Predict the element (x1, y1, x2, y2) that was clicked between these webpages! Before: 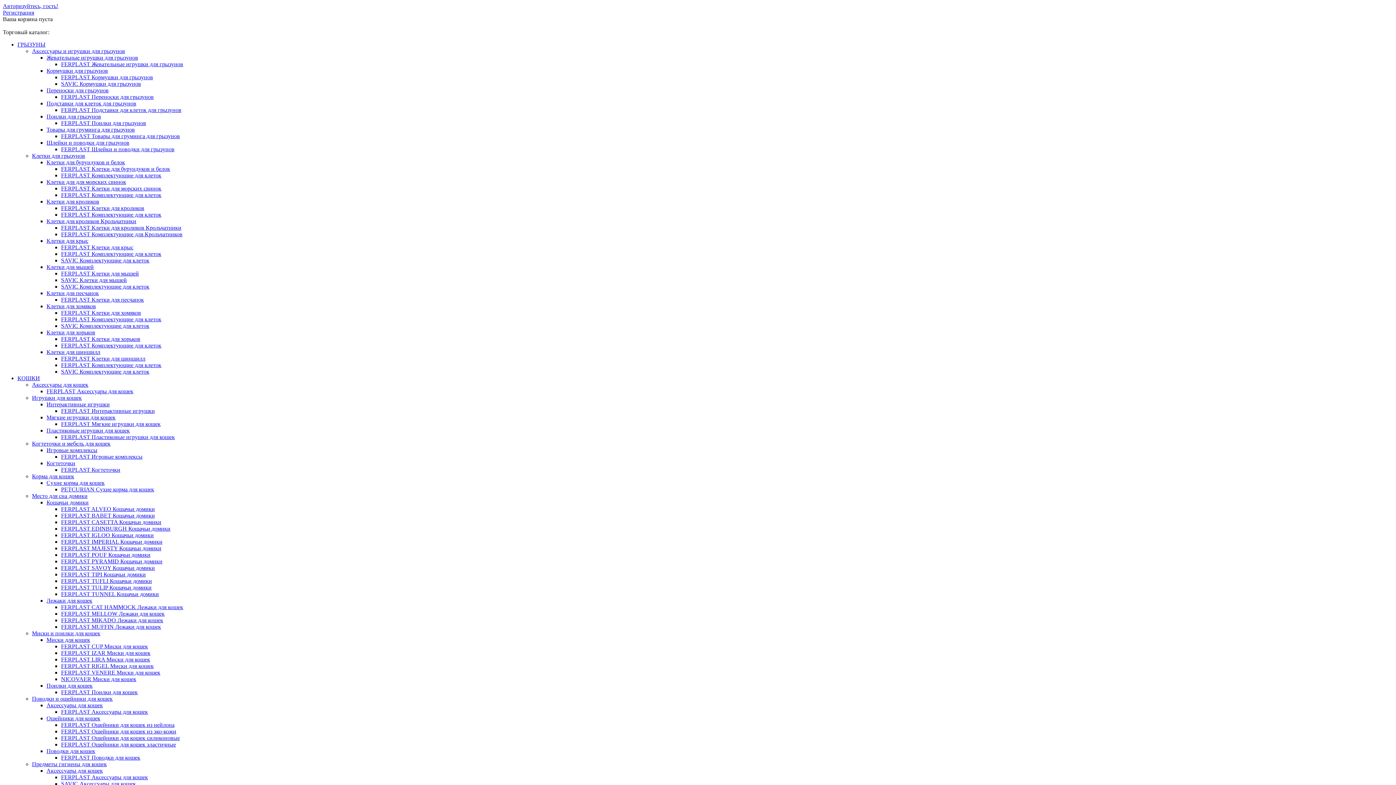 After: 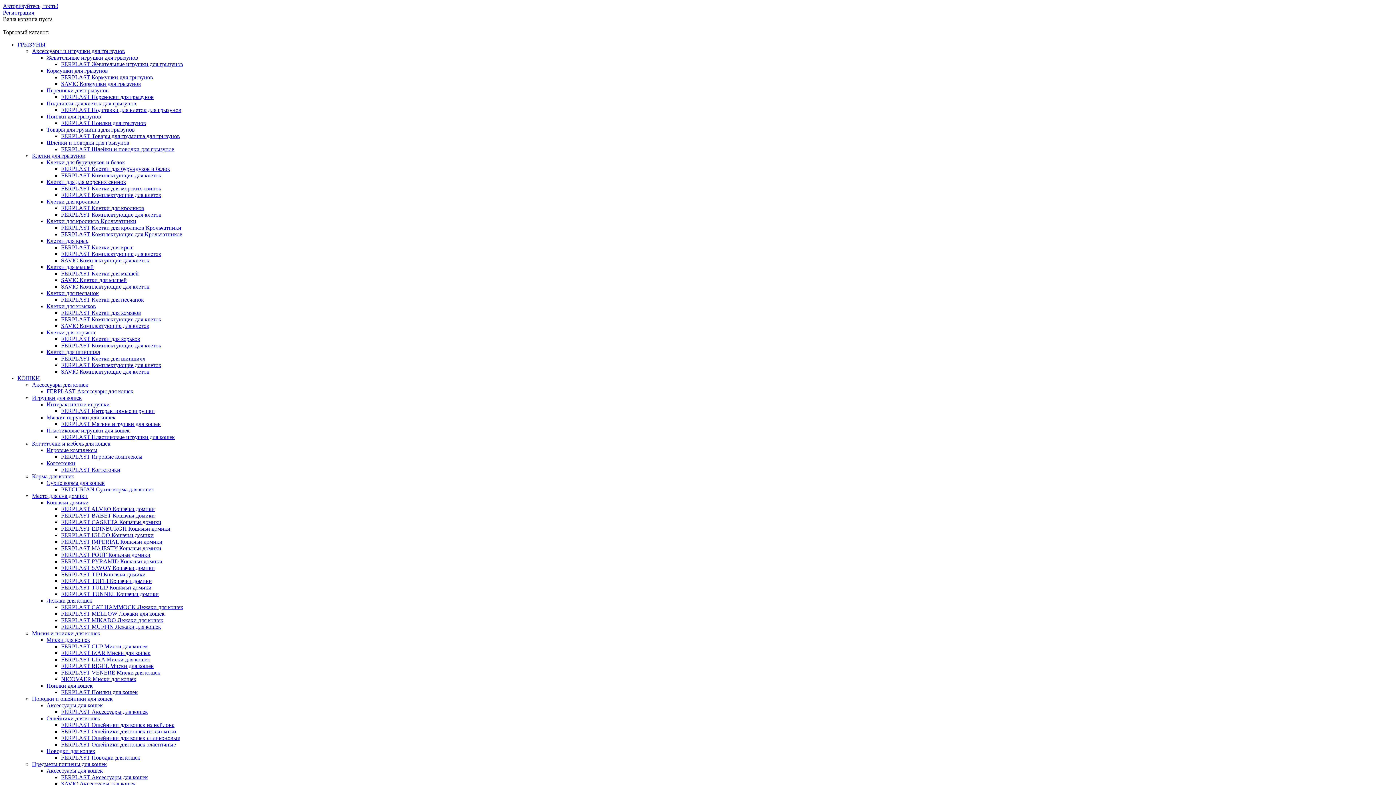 Action: label: FERPLAST CASETTA Кошачьи домики bbox: (61, 519, 161, 525)